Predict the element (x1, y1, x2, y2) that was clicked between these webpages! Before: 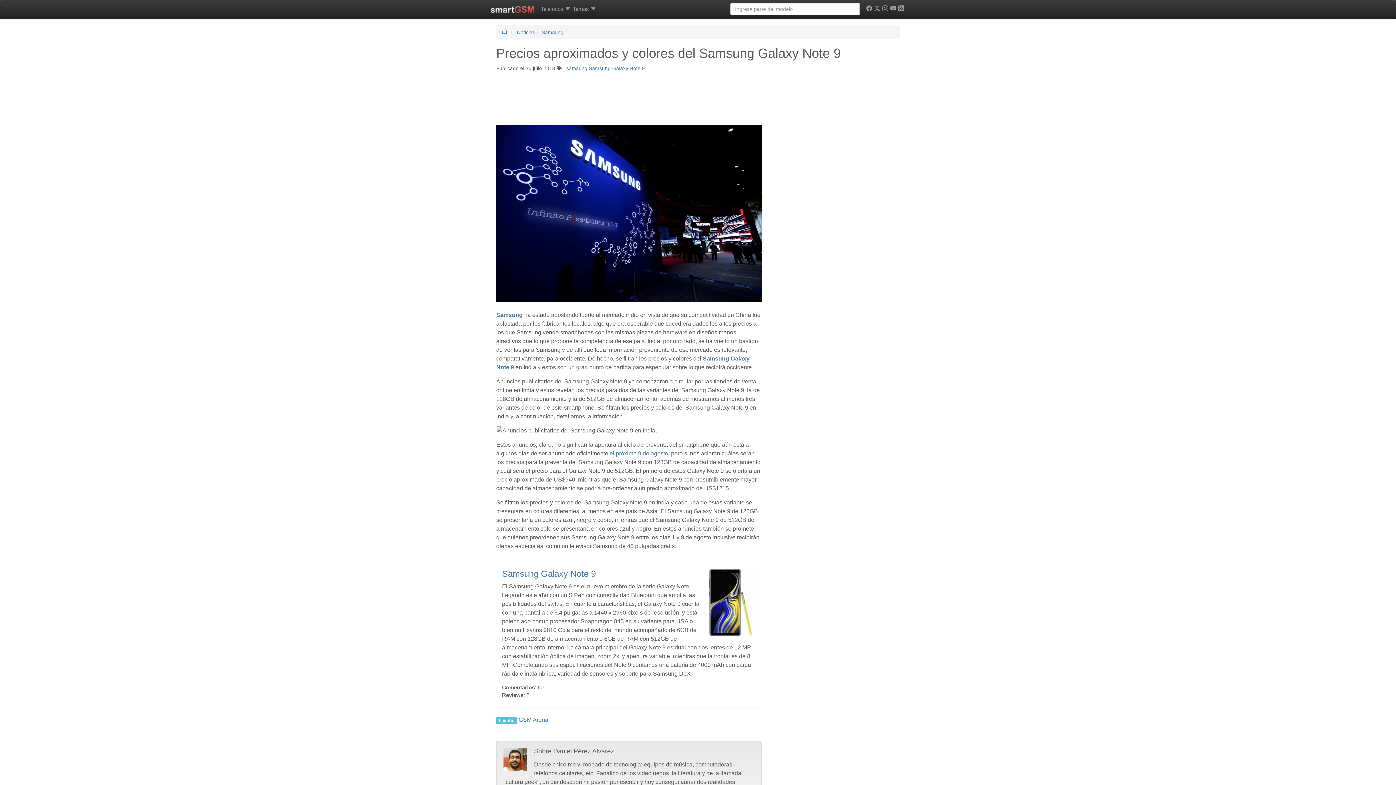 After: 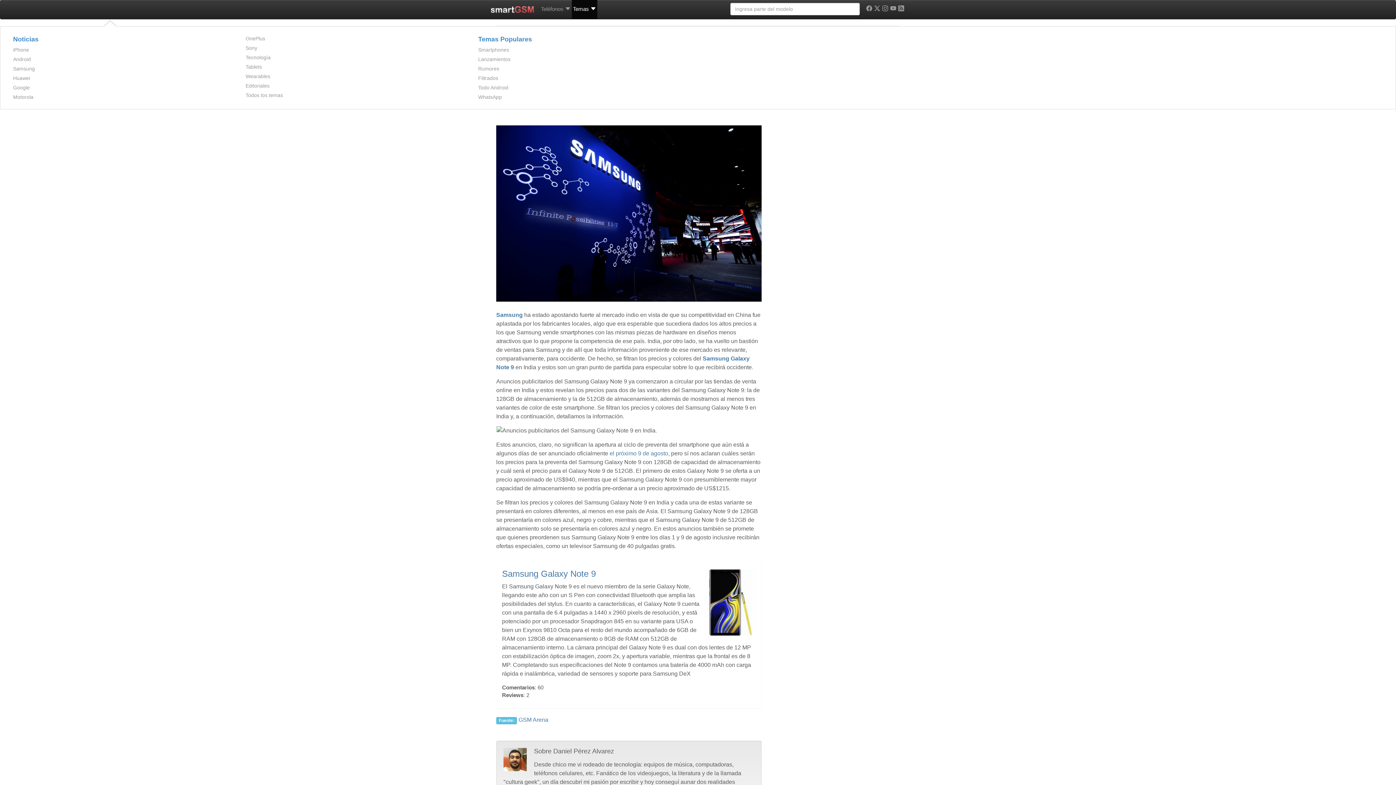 Action: bbox: (572, 0, 597, 18) label: Temas 